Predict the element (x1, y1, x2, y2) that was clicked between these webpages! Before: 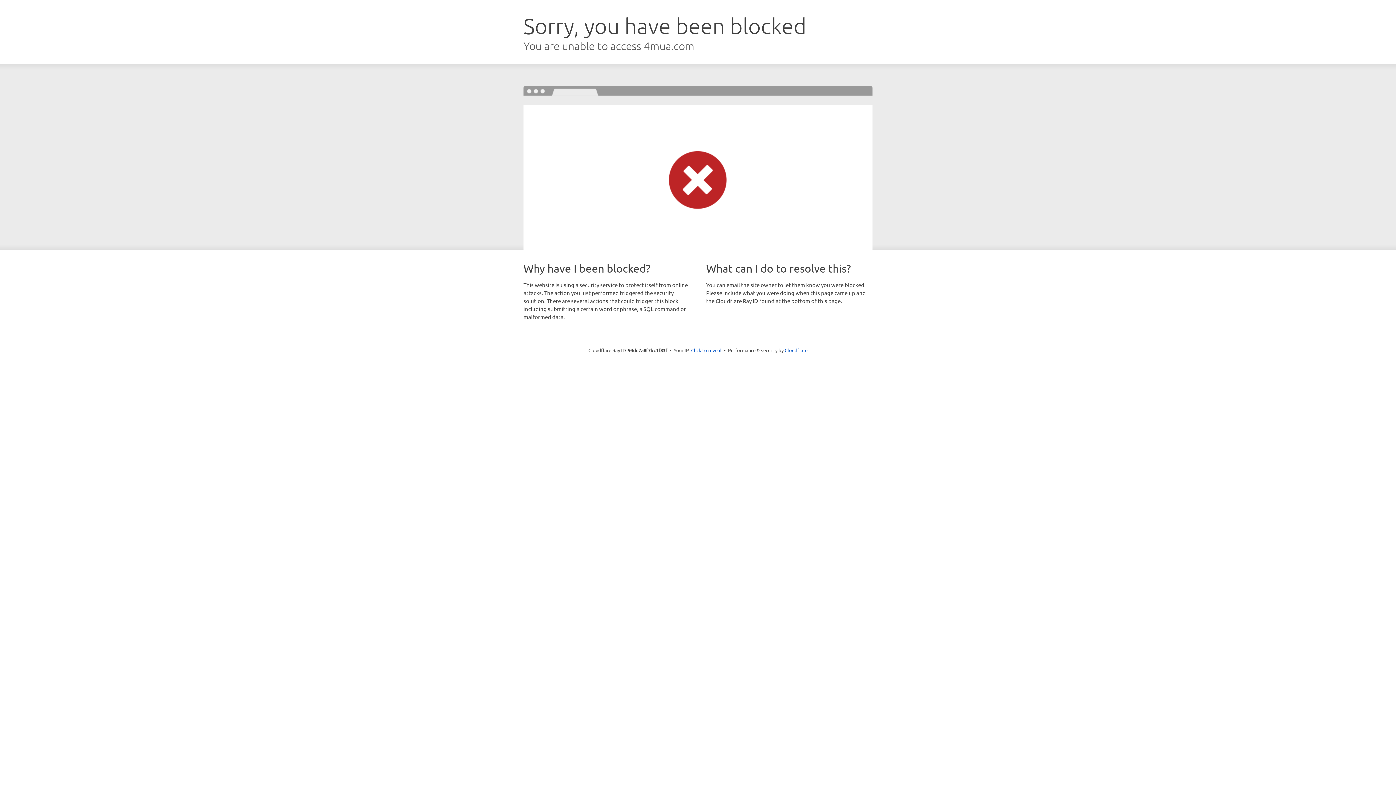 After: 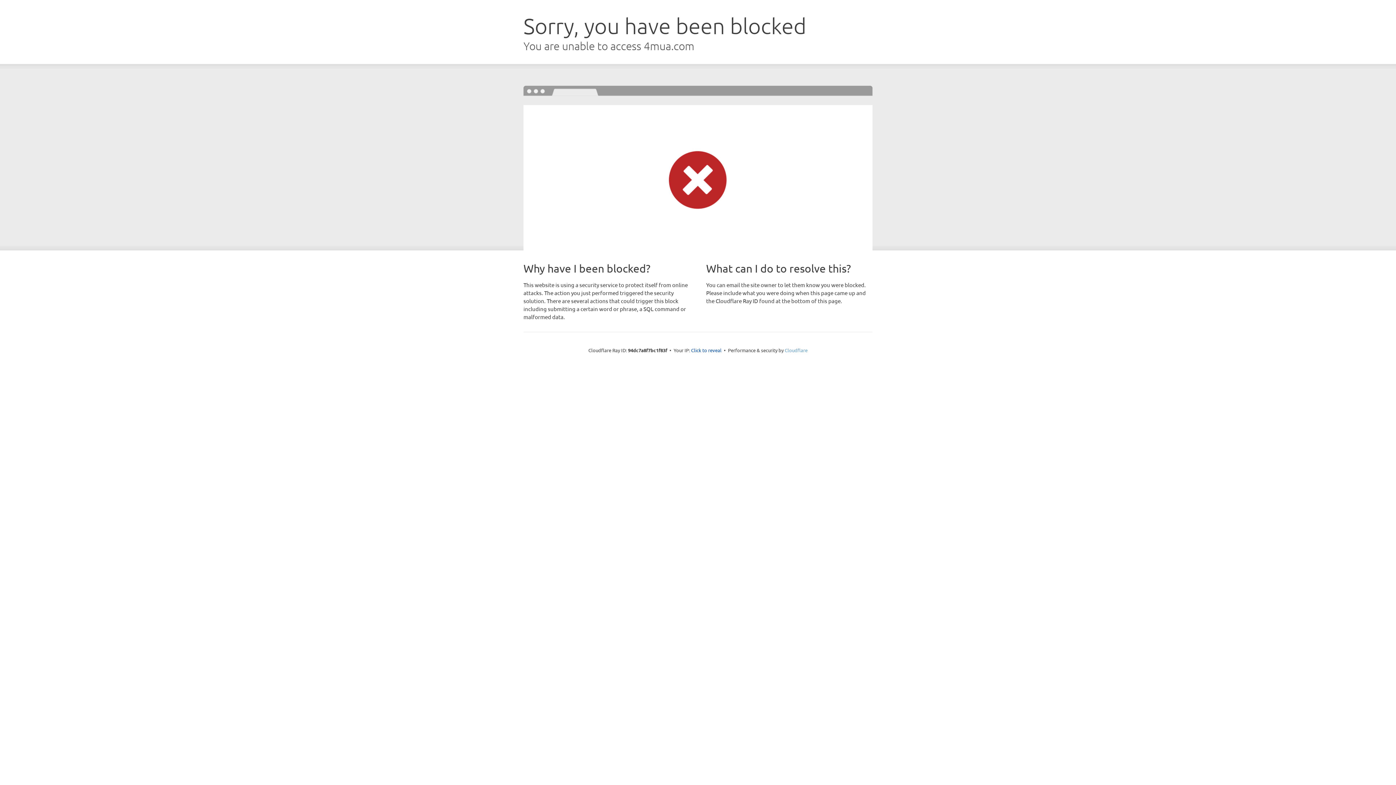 Action: label: Cloudflare bbox: (784, 347, 807, 353)